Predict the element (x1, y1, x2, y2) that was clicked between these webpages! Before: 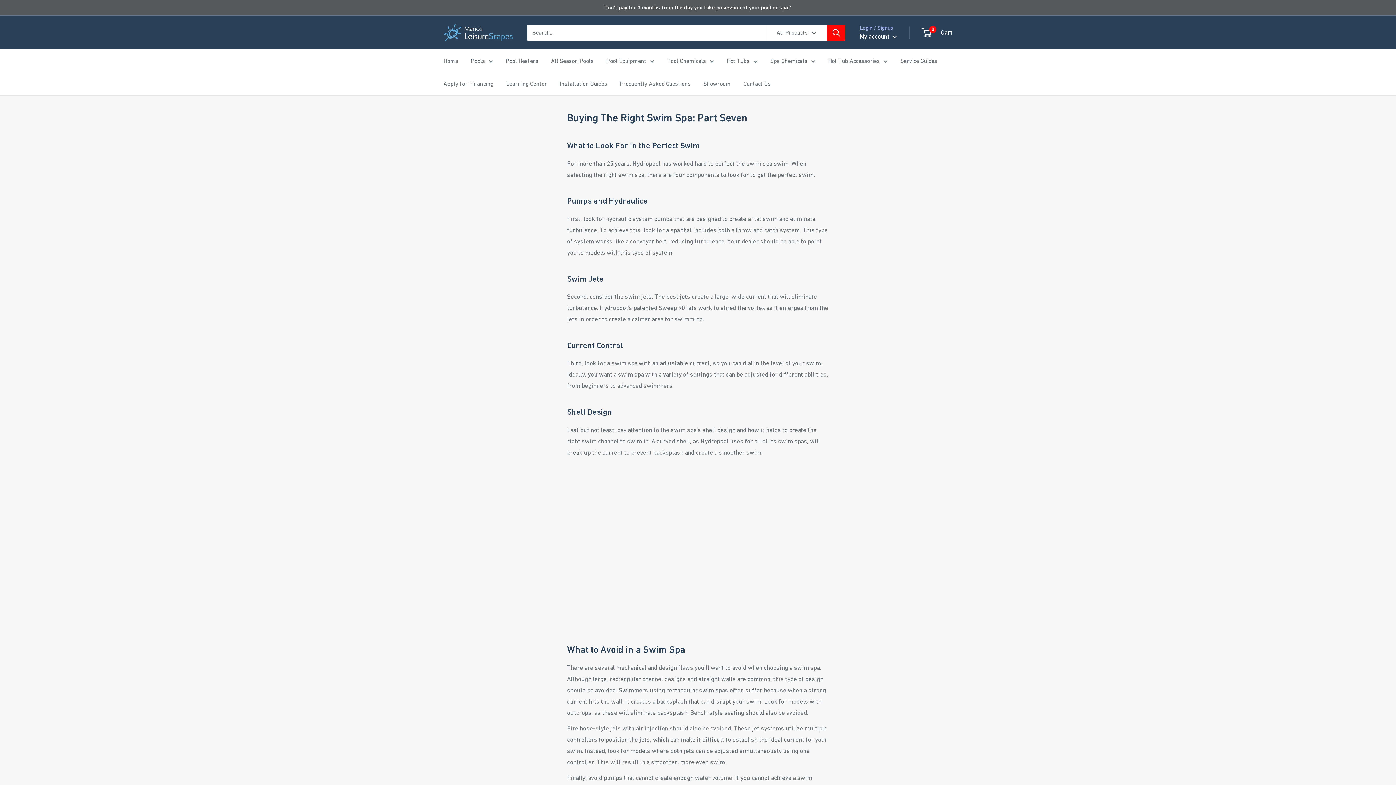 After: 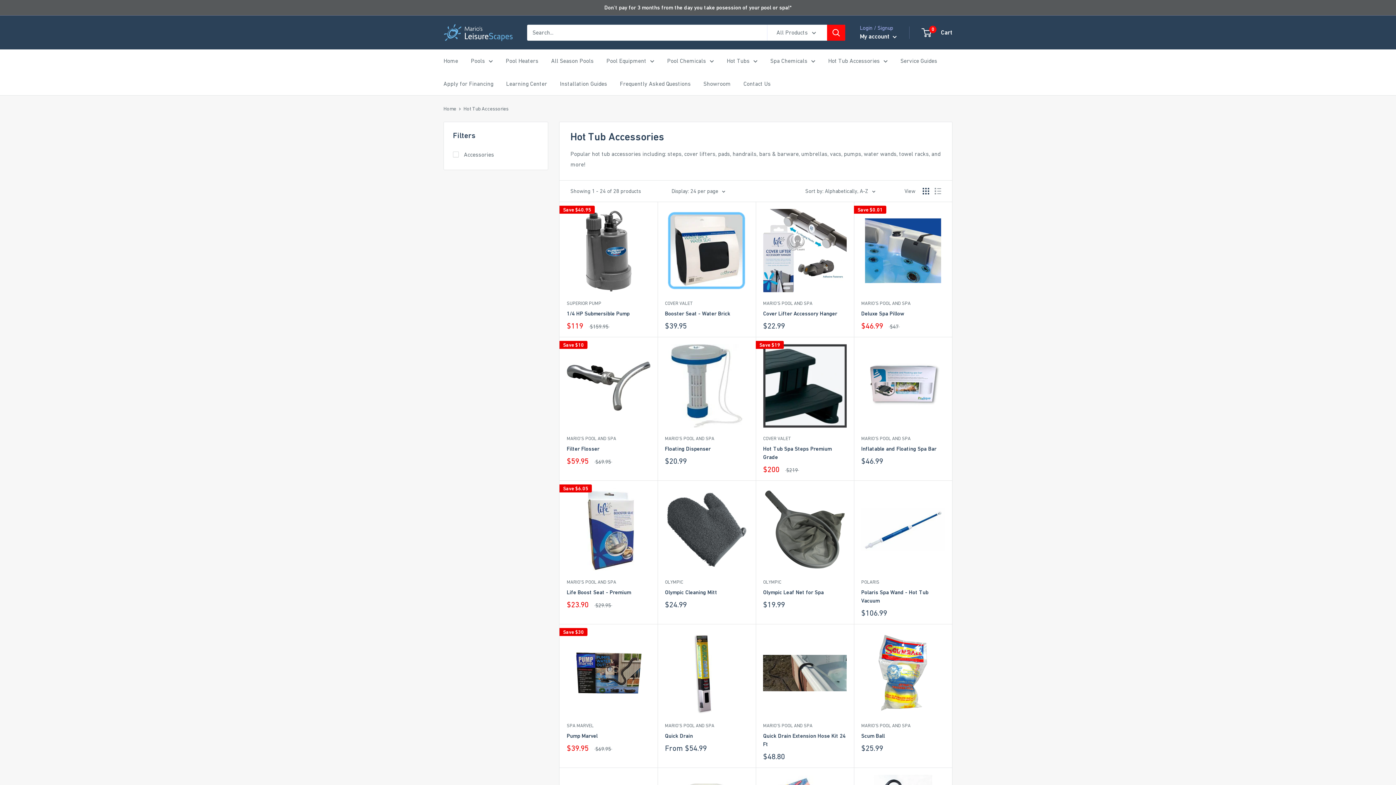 Action: bbox: (828, 55, 888, 66) label: Hot Tub Accessories